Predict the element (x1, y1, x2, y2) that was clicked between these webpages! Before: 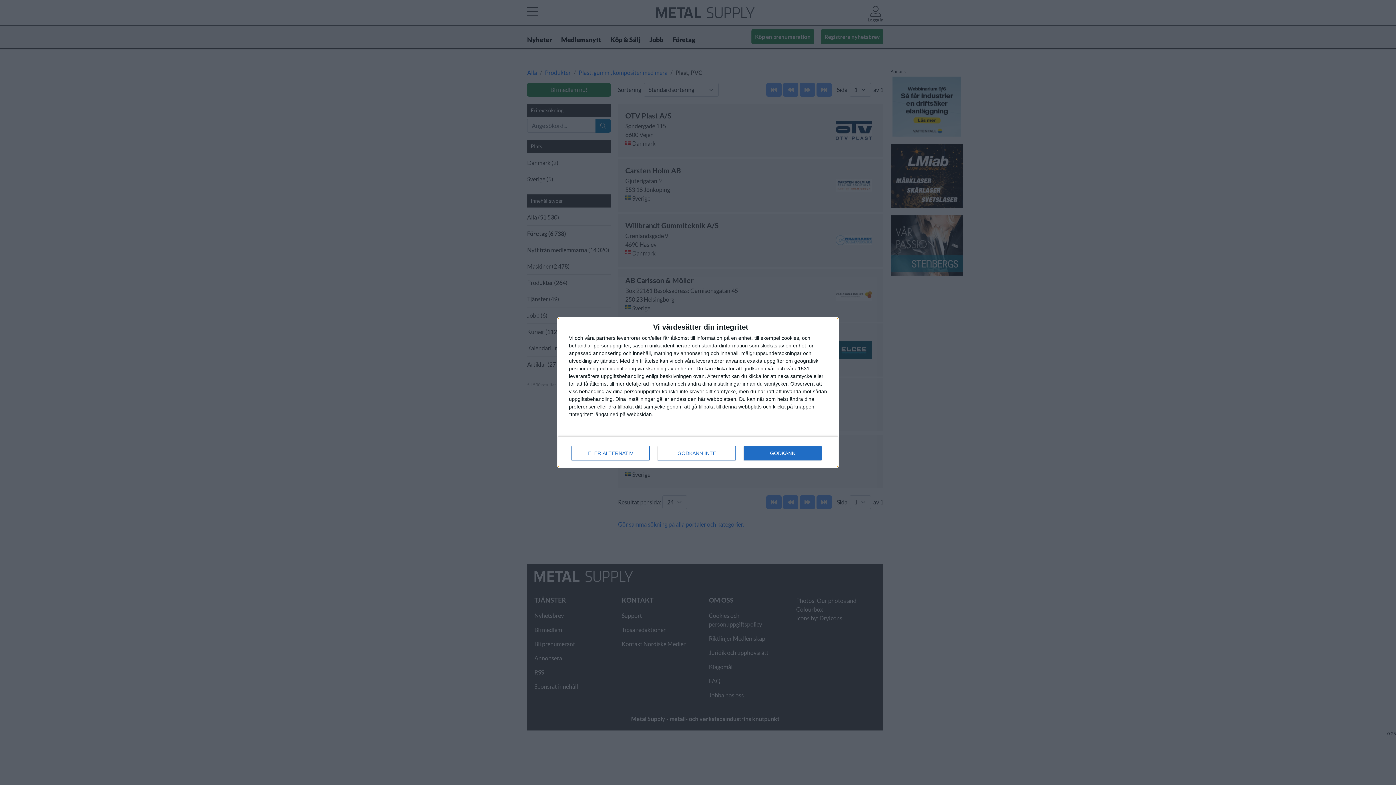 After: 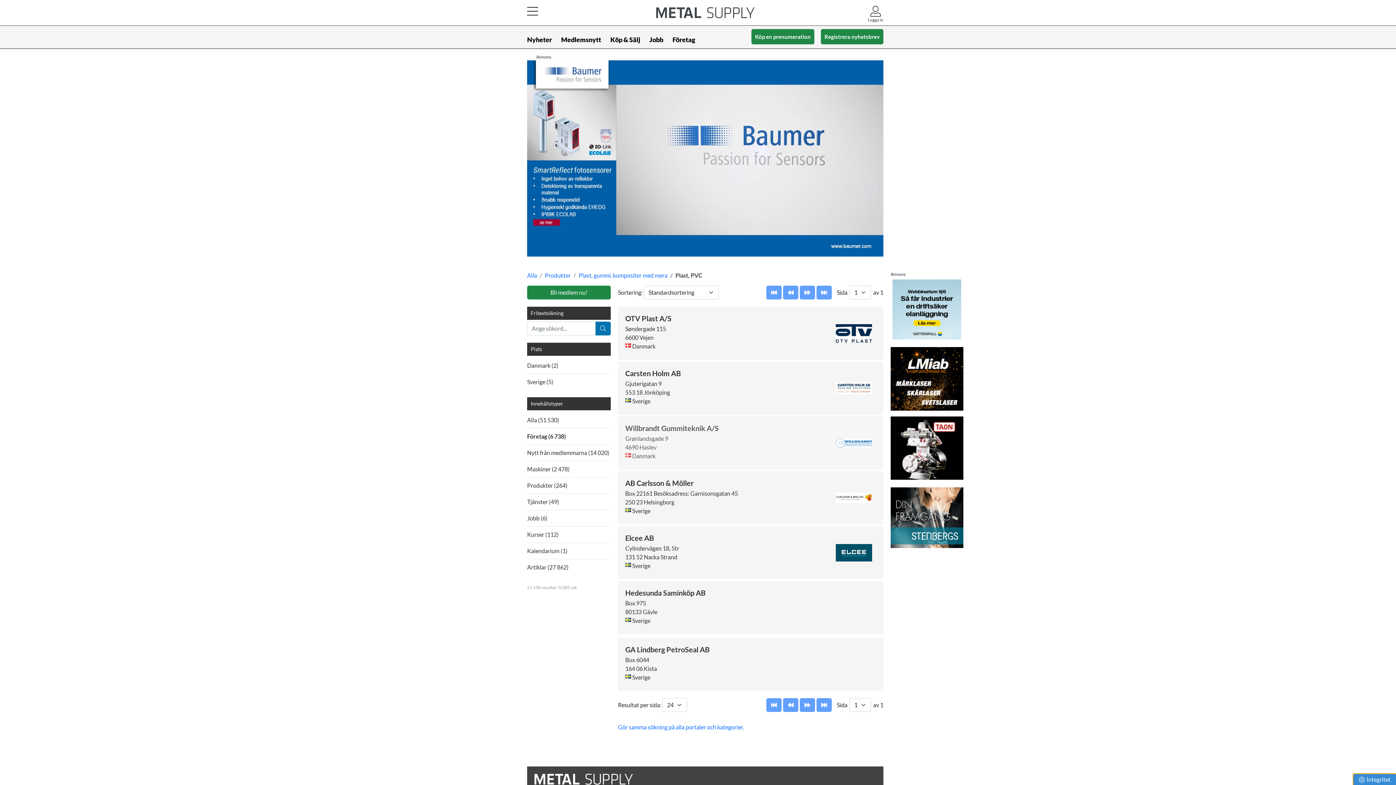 Action: bbox: (744, 446, 821, 460) label: GODKÄNN